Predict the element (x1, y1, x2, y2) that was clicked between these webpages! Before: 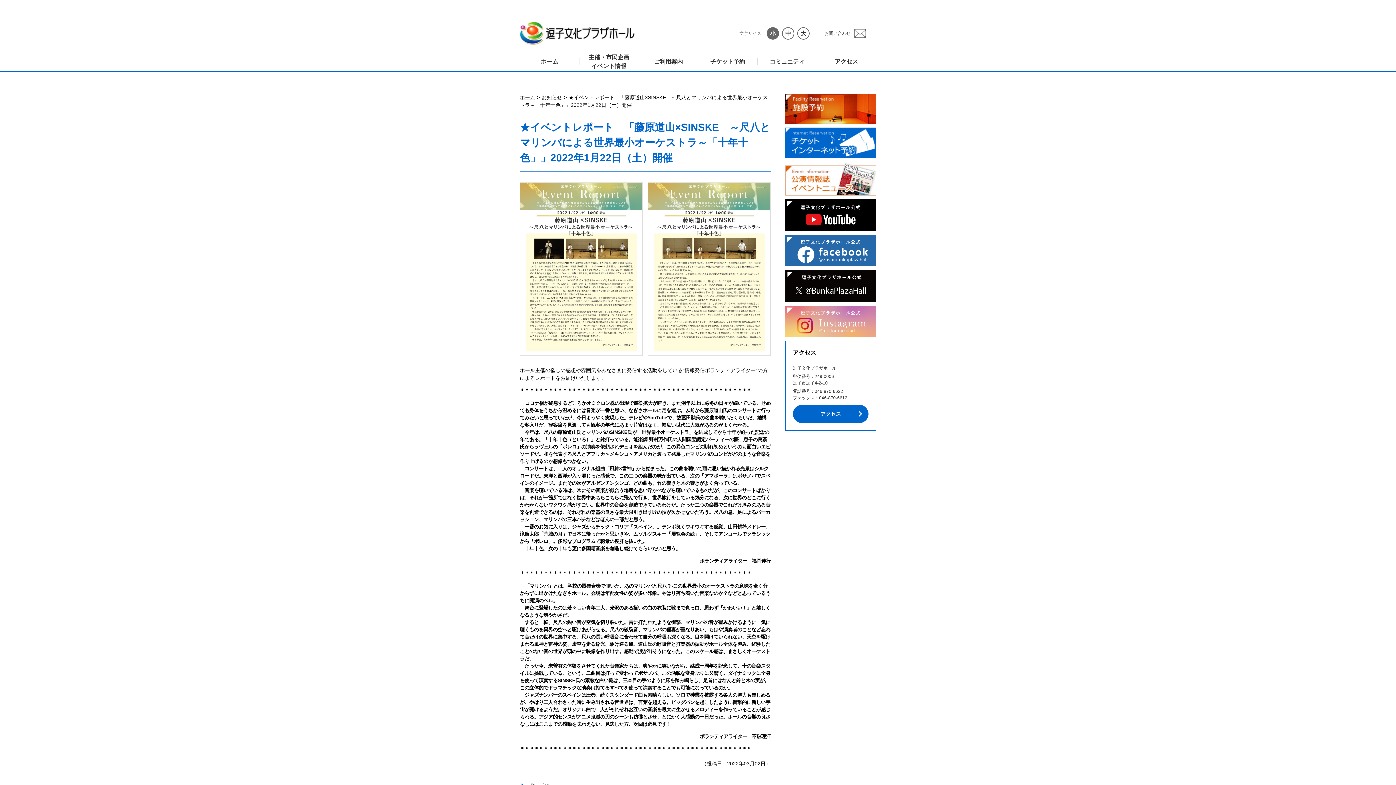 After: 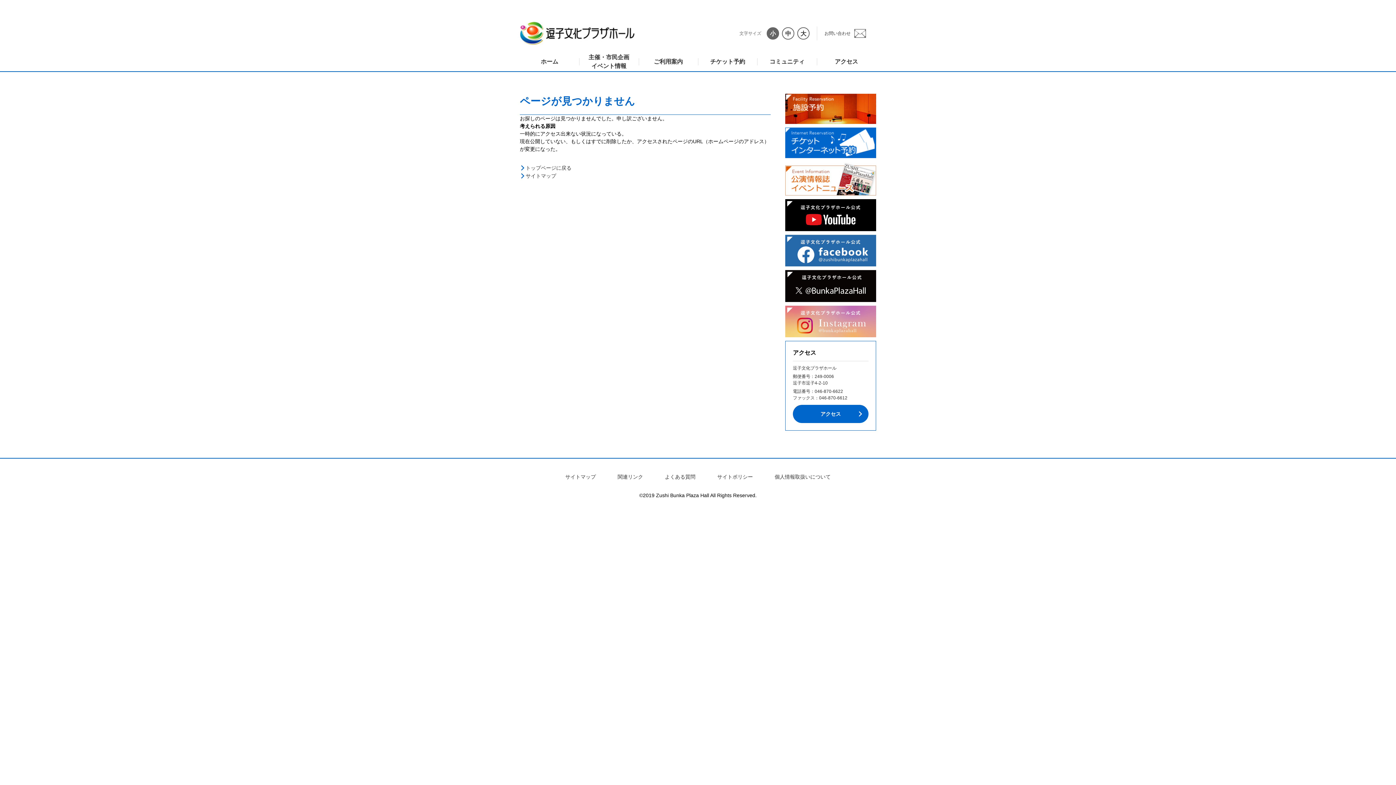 Action: label: 046-870-6622 bbox: (814, 389, 843, 394)